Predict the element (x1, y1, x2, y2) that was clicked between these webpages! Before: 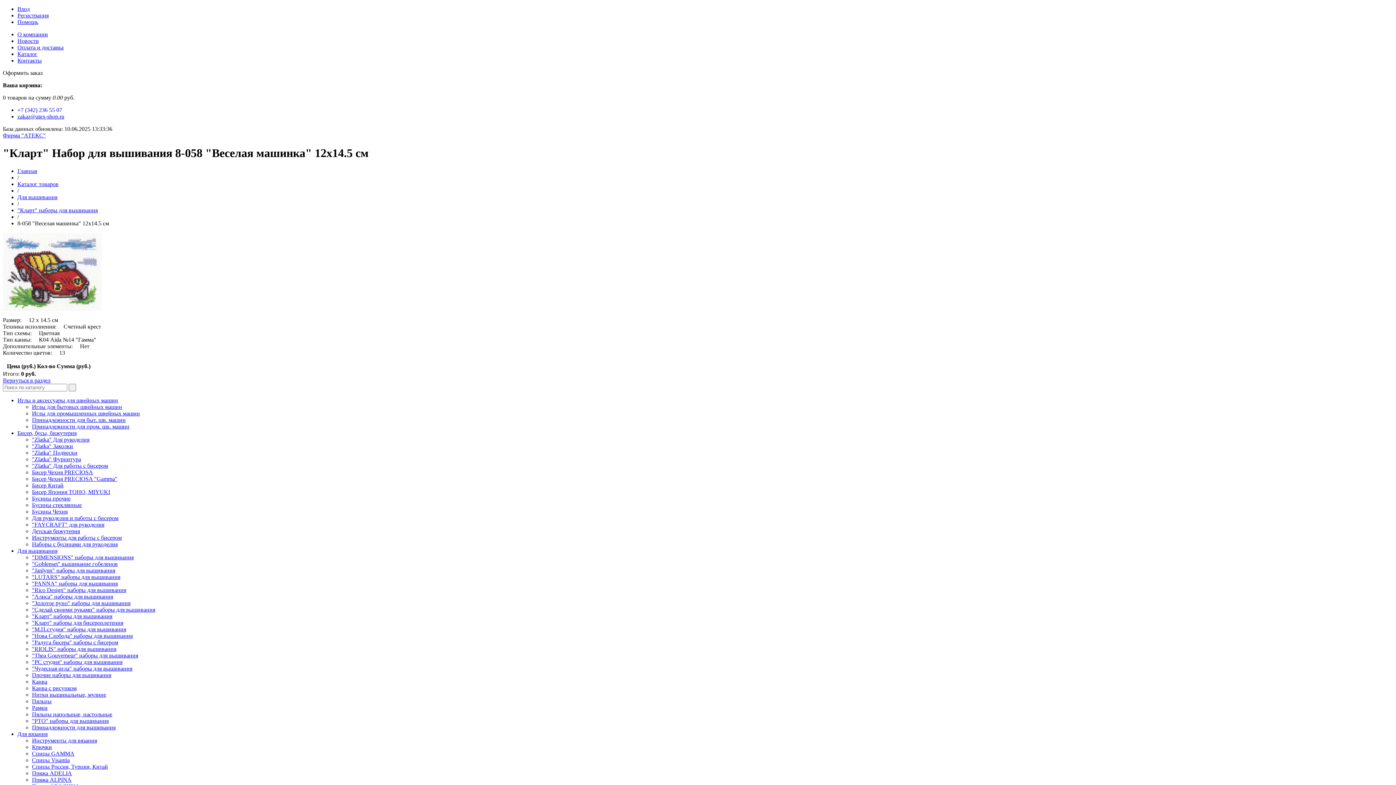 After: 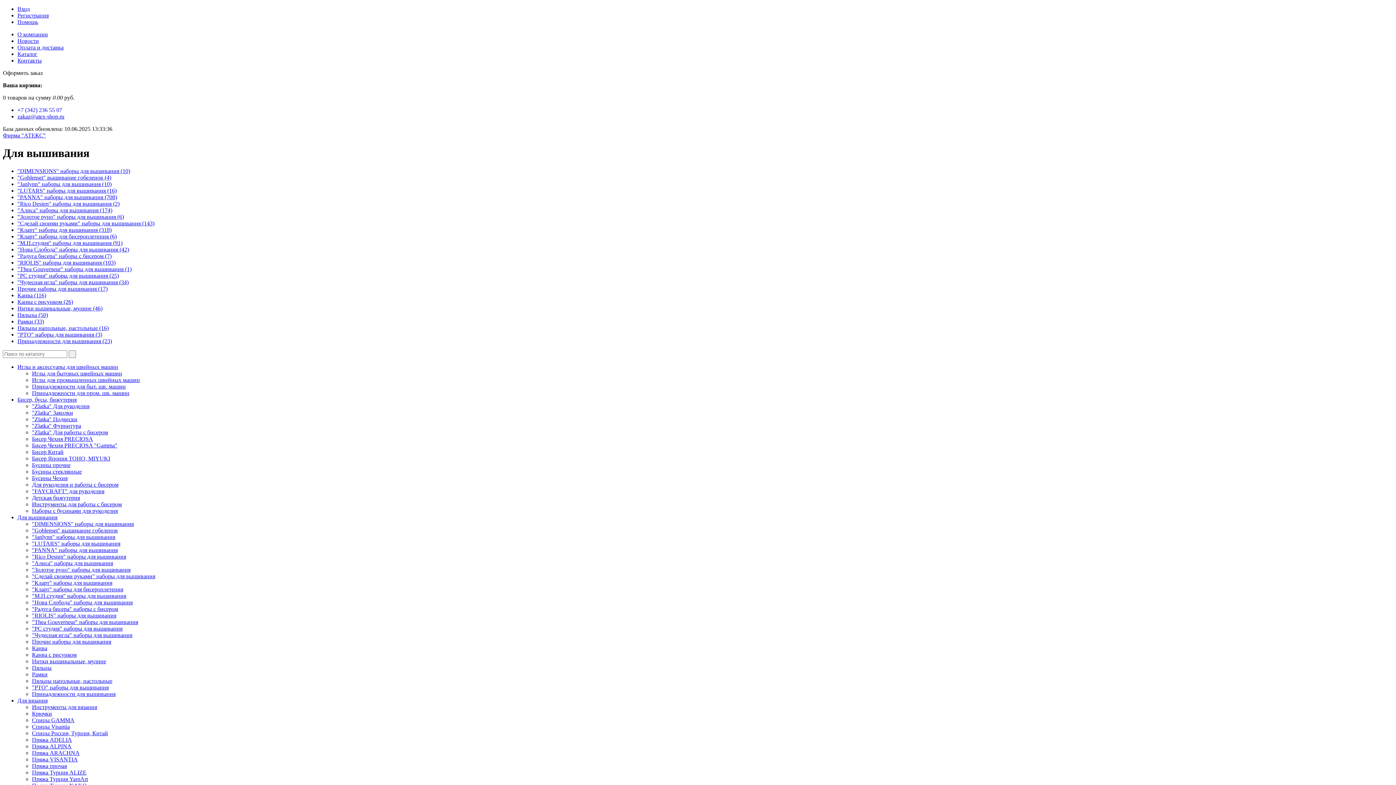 Action: label: Для вышивания bbox: (17, 194, 57, 200)